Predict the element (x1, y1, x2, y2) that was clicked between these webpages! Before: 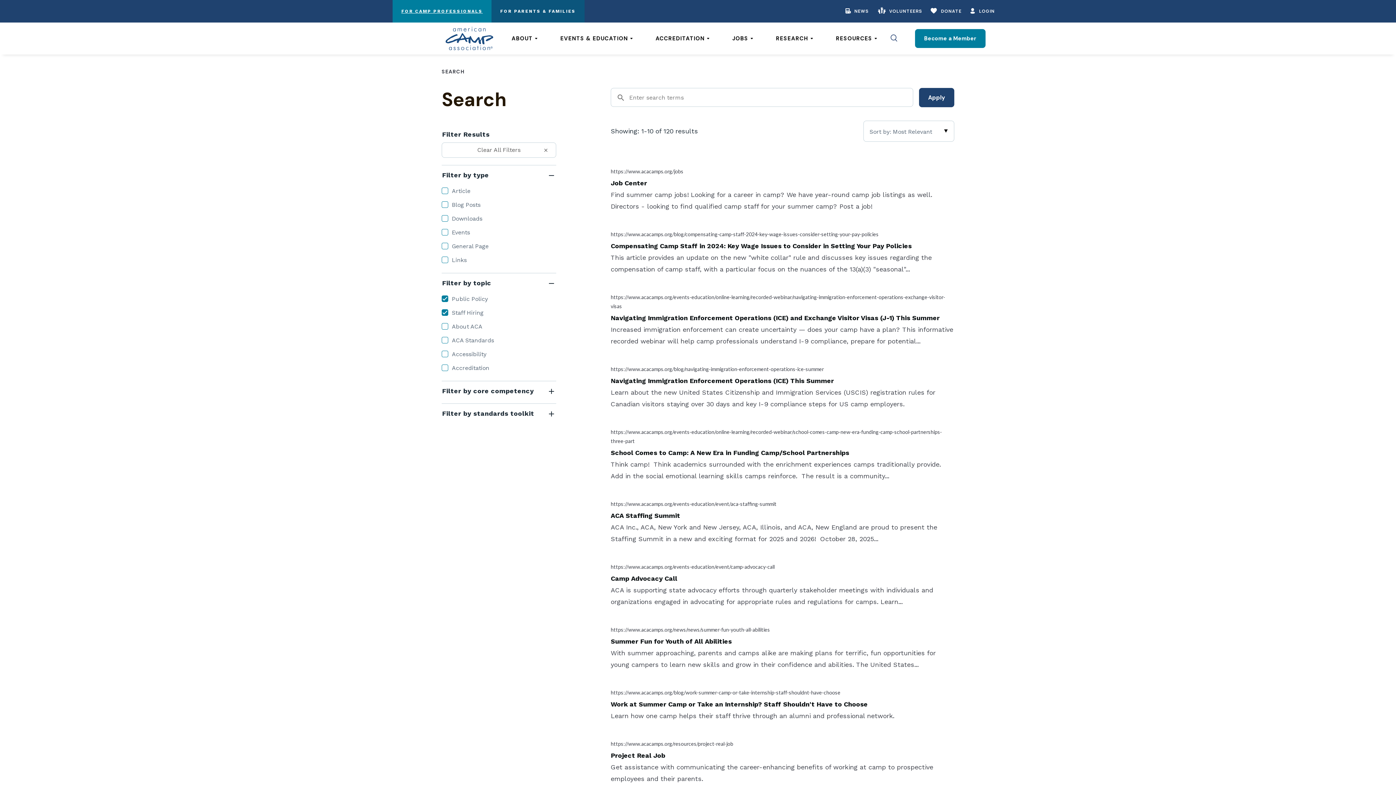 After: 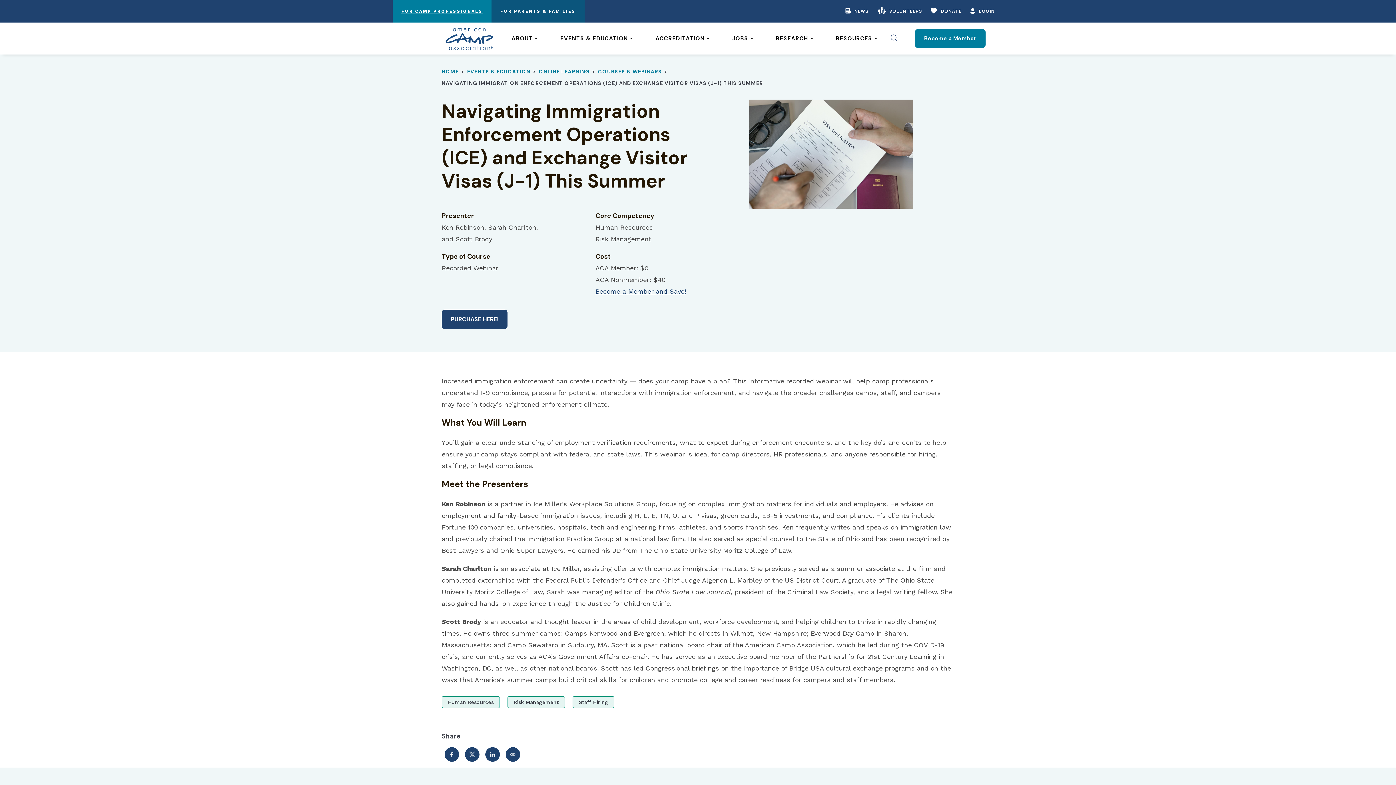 Action: label: Navigating Immigration Enforcement Operations (ICE) and Exchange Visitor Visas (J-1) This Summer bbox: (610, 314, 940, 321)